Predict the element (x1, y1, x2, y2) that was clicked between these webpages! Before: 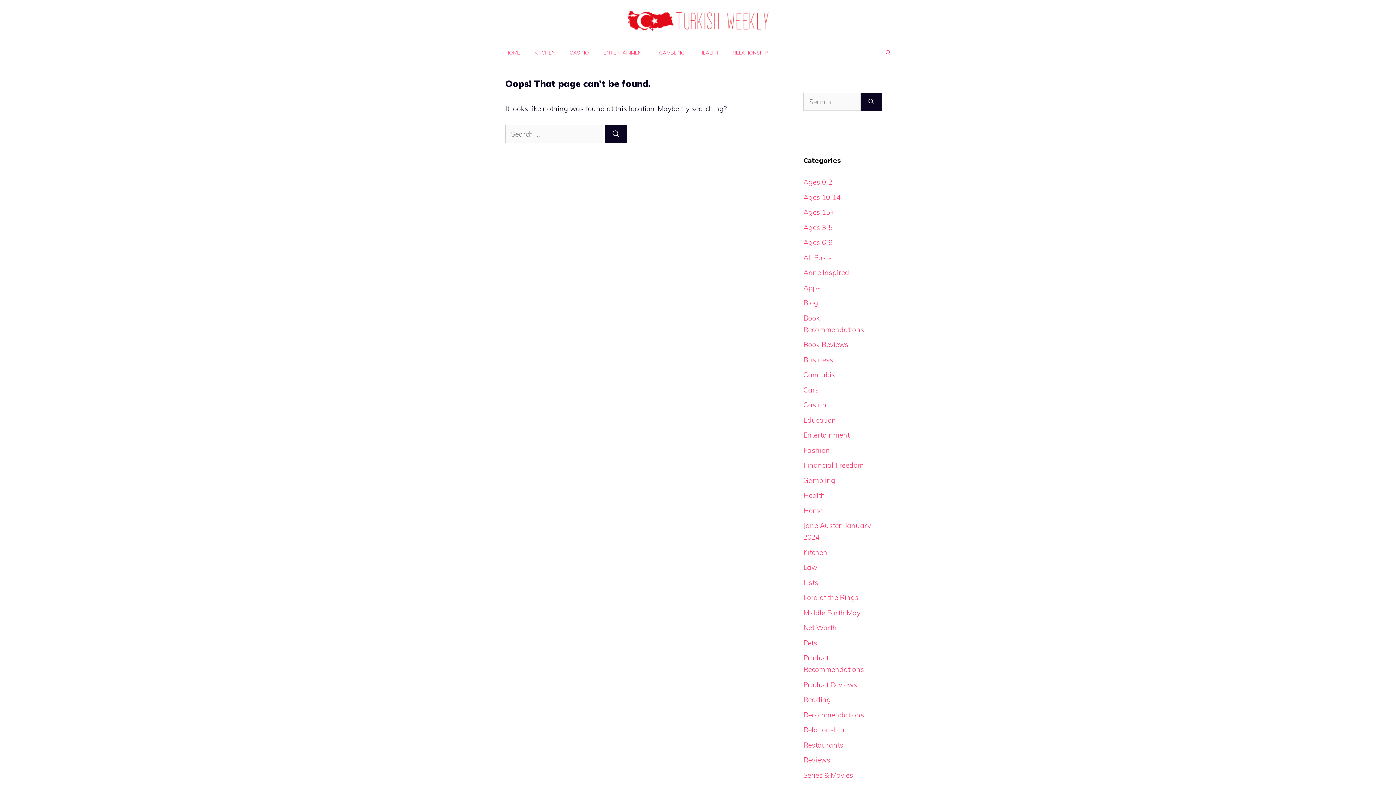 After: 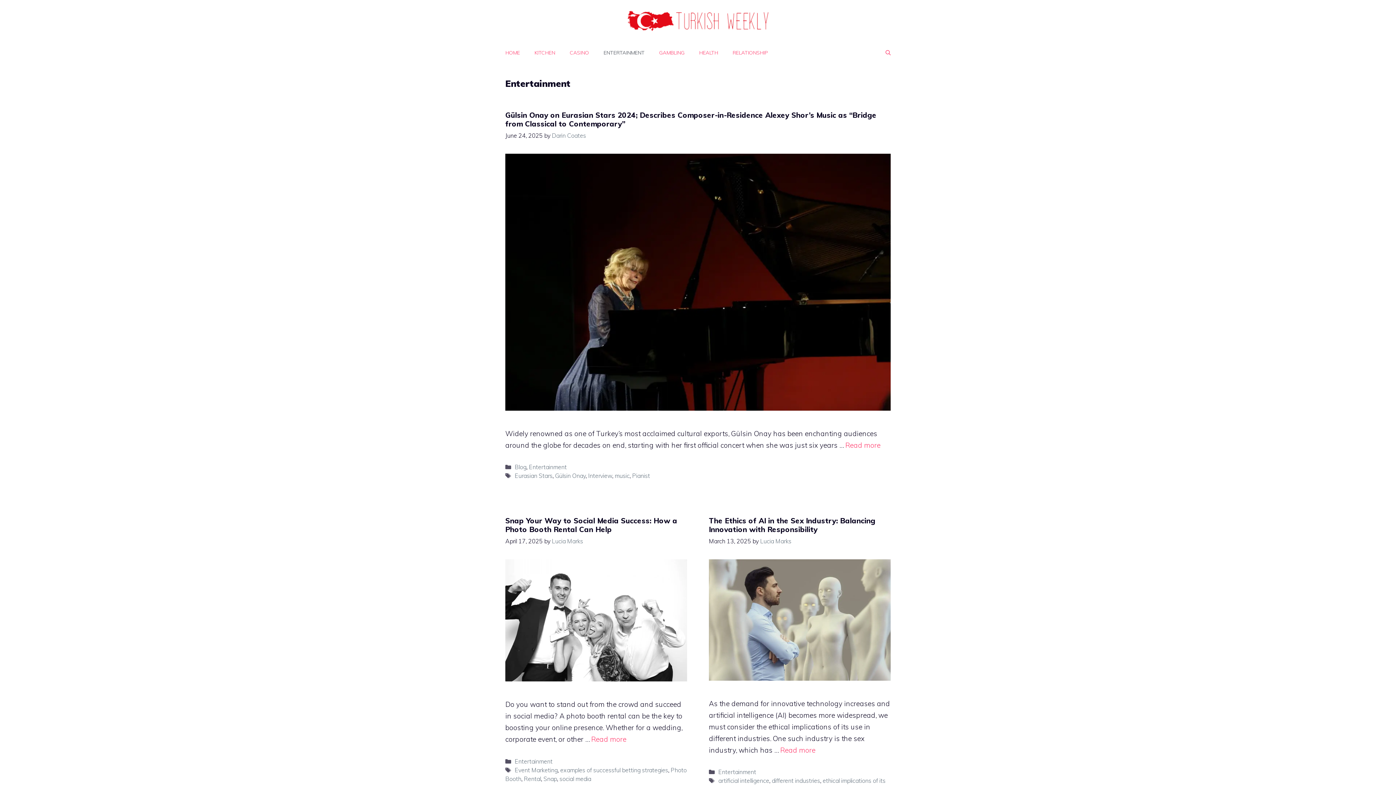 Action: label: ENTERTAINMENT bbox: (596, 41, 652, 63)